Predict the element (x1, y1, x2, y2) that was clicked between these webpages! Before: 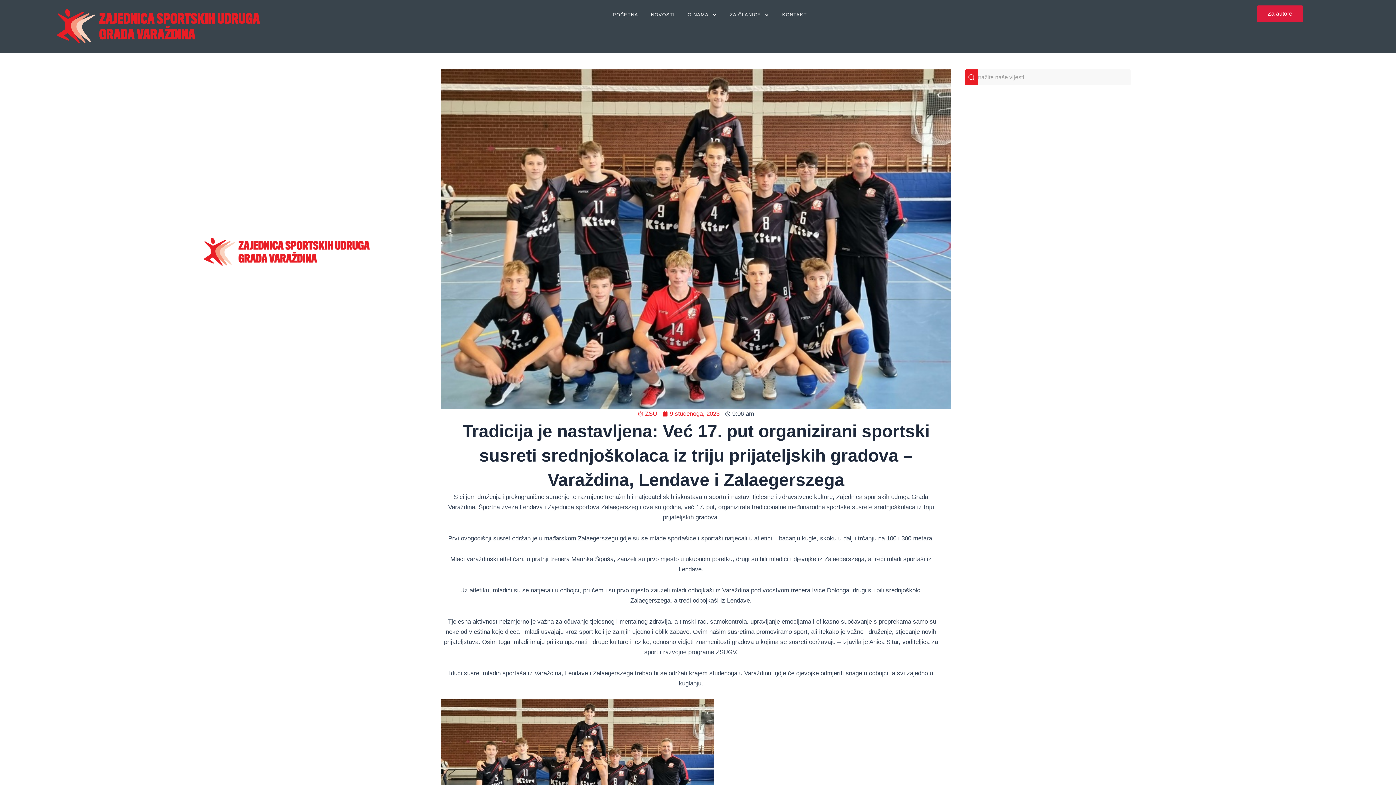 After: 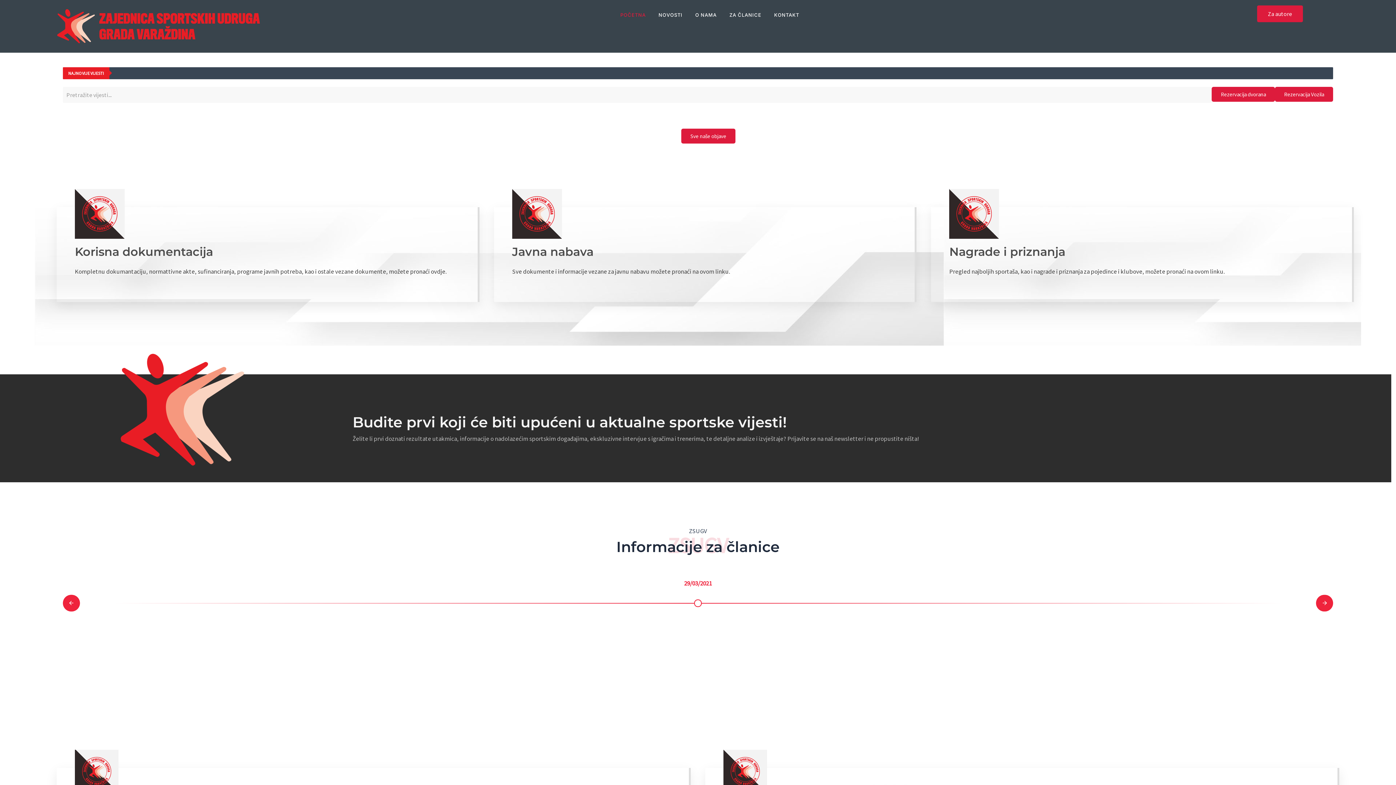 Action: label: POČETNA bbox: (612, 5, 638, 24)